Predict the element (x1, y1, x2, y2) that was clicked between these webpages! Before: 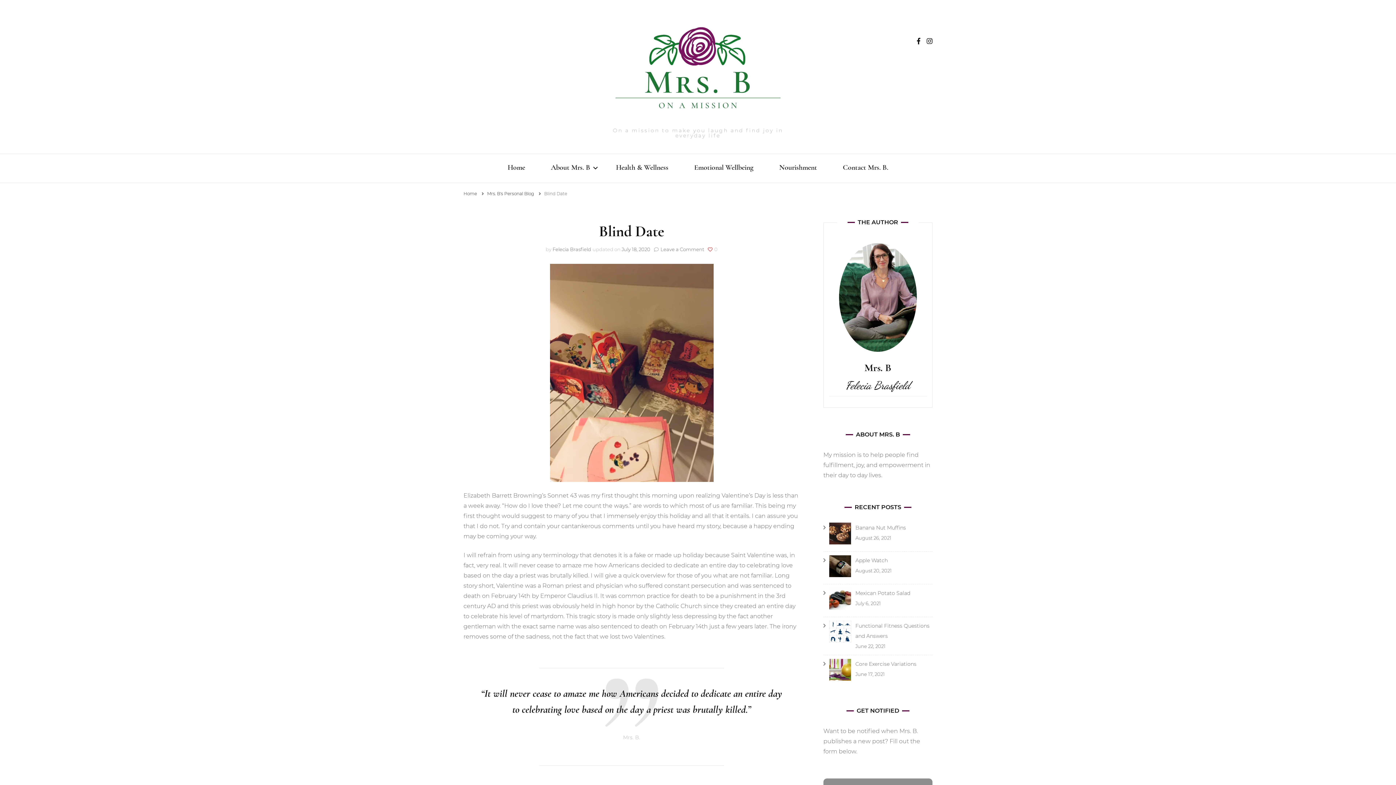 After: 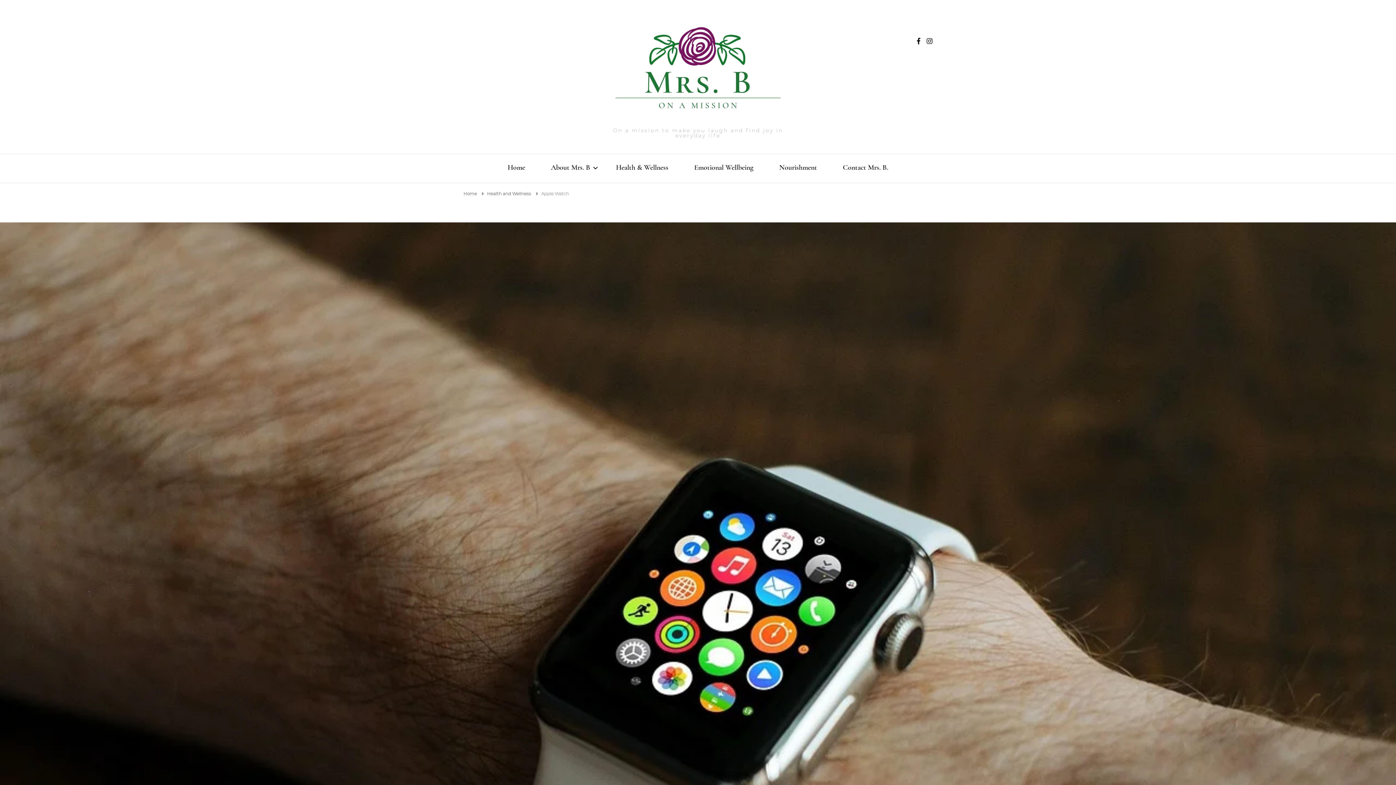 Action: bbox: (829, 555, 851, 580)